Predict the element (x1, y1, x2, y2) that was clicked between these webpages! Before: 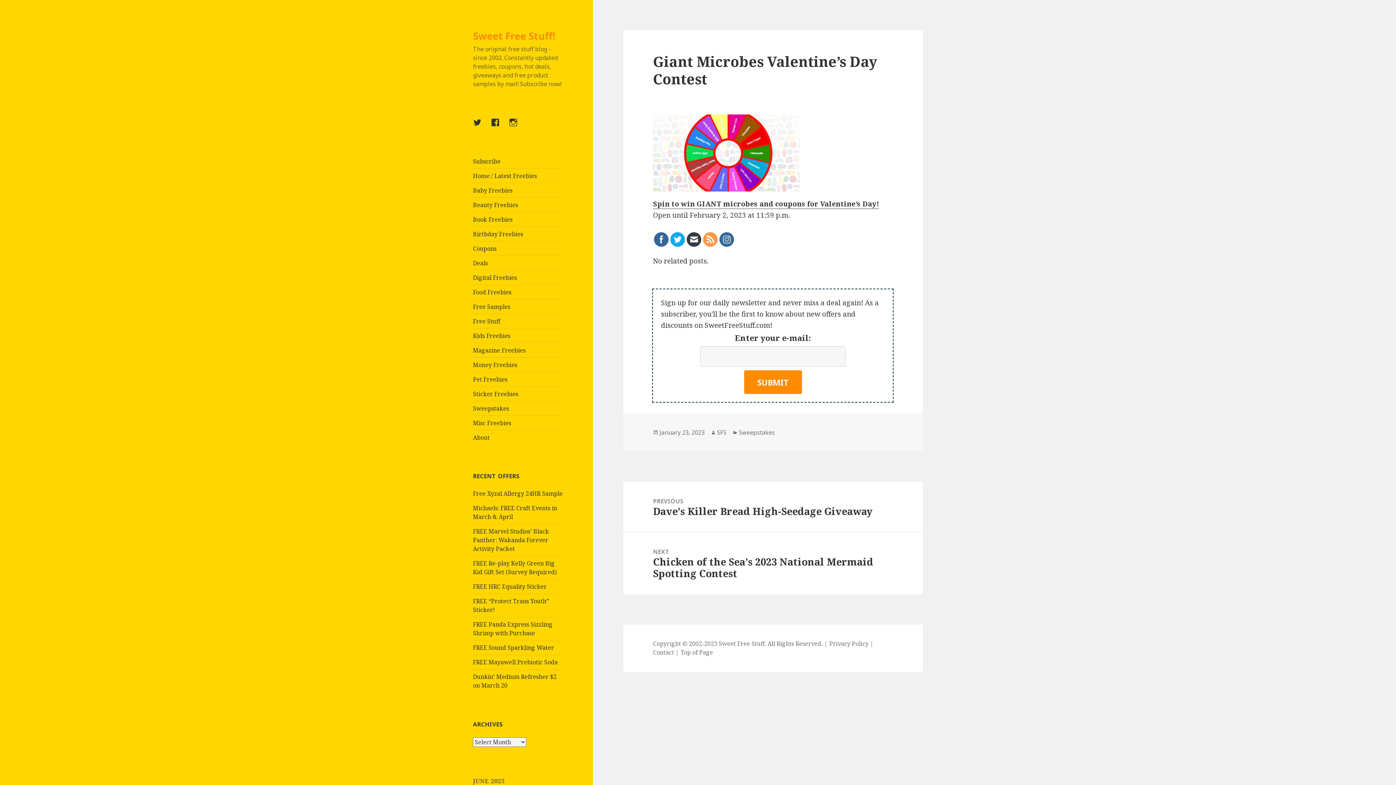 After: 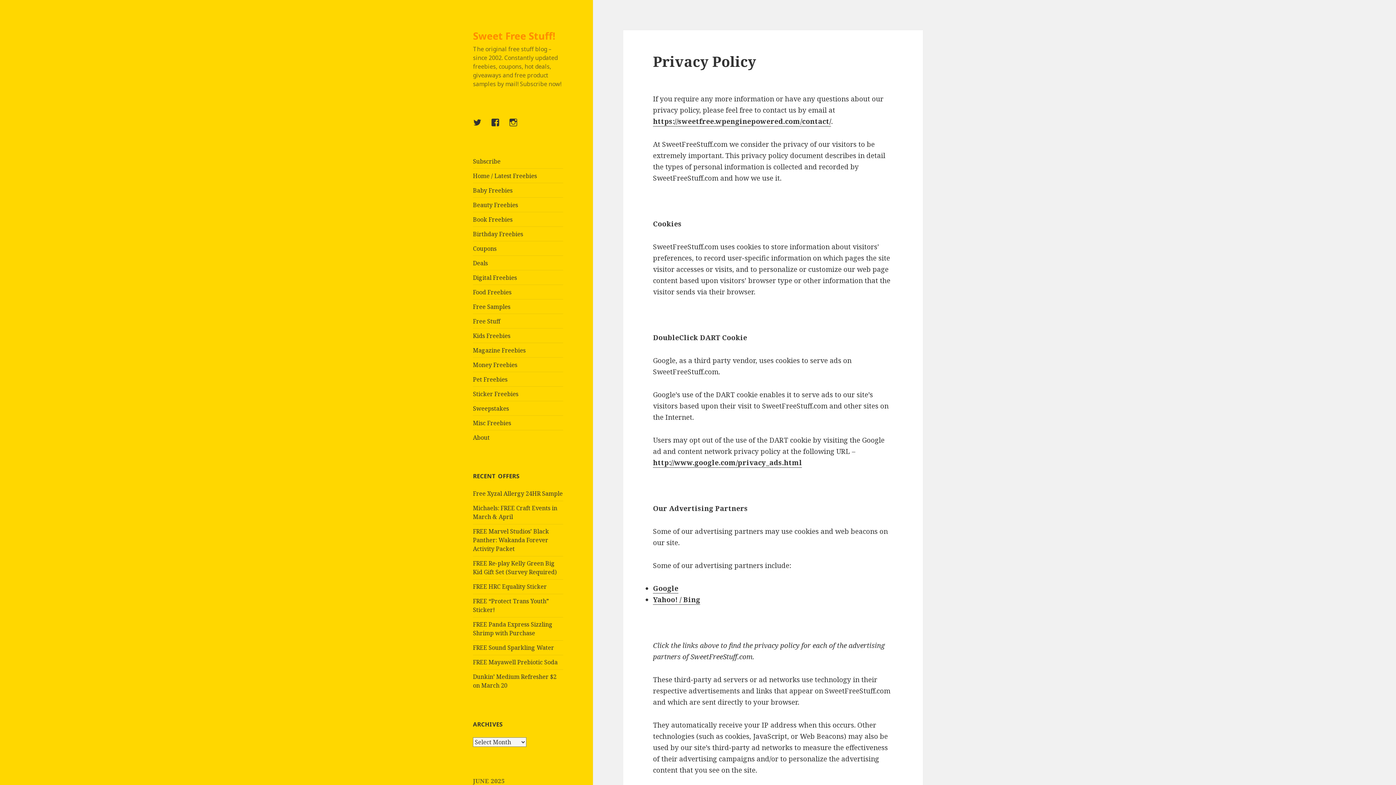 Action: label: Privacy Policy bbox: (829, 640, 868, 648)